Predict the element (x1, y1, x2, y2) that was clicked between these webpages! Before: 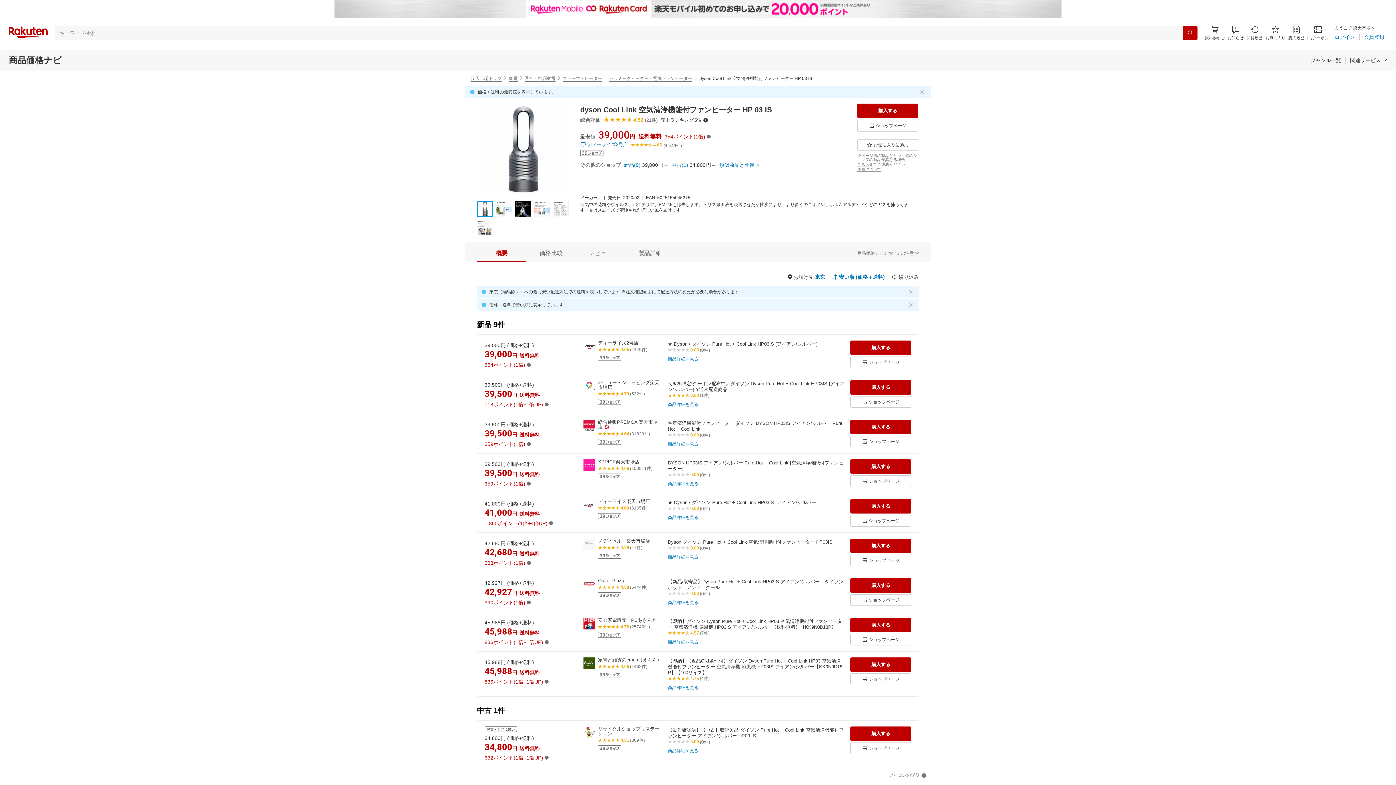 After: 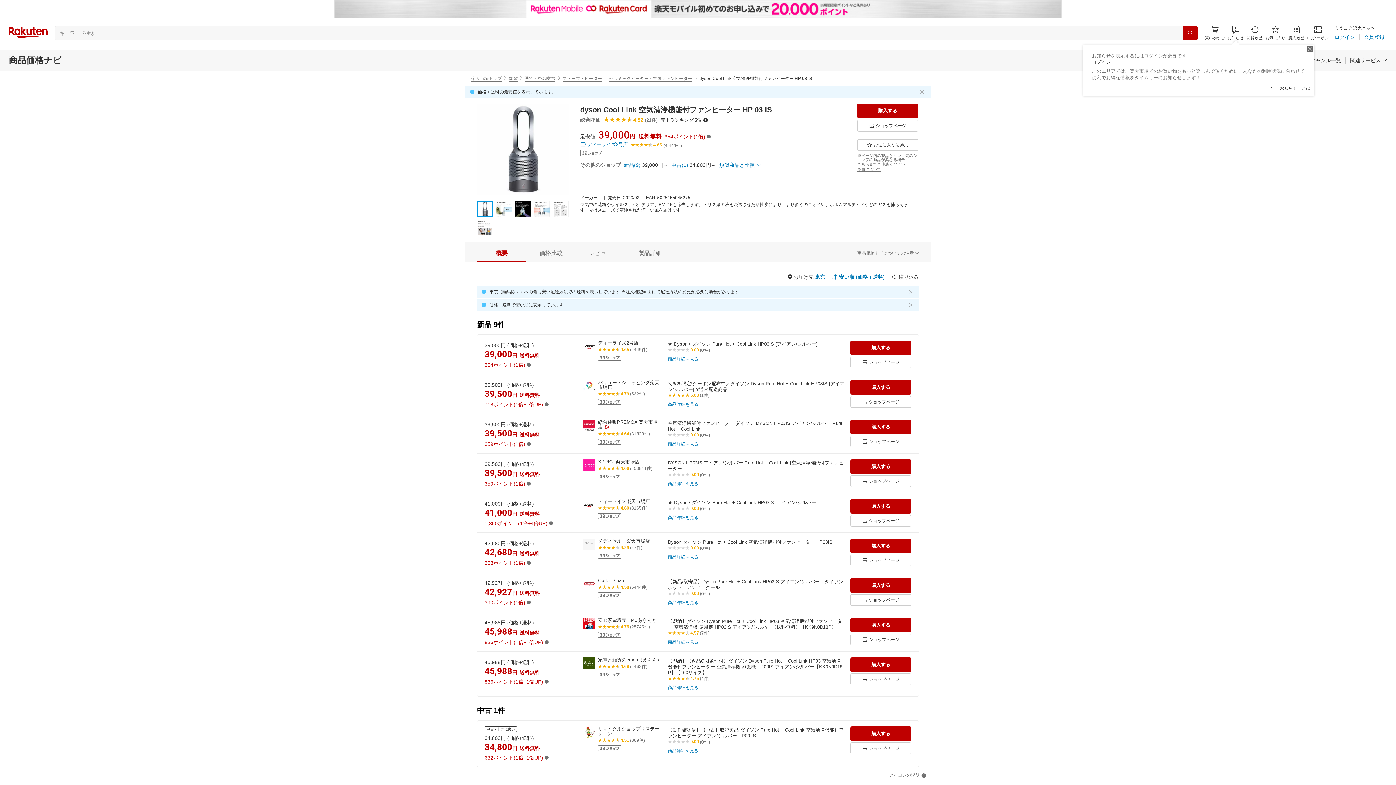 Action: bbox: (1228, 25, 1244, 40) label: お知らせ